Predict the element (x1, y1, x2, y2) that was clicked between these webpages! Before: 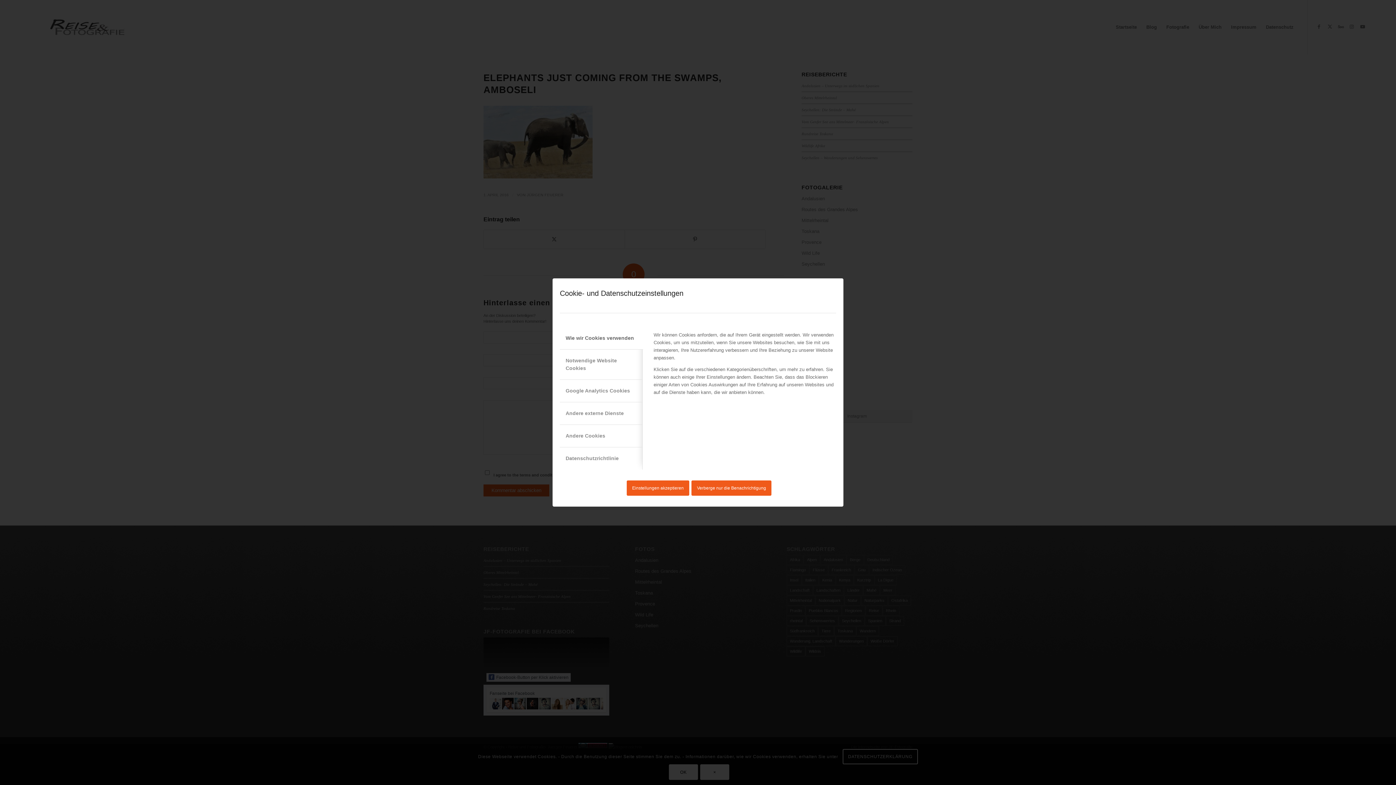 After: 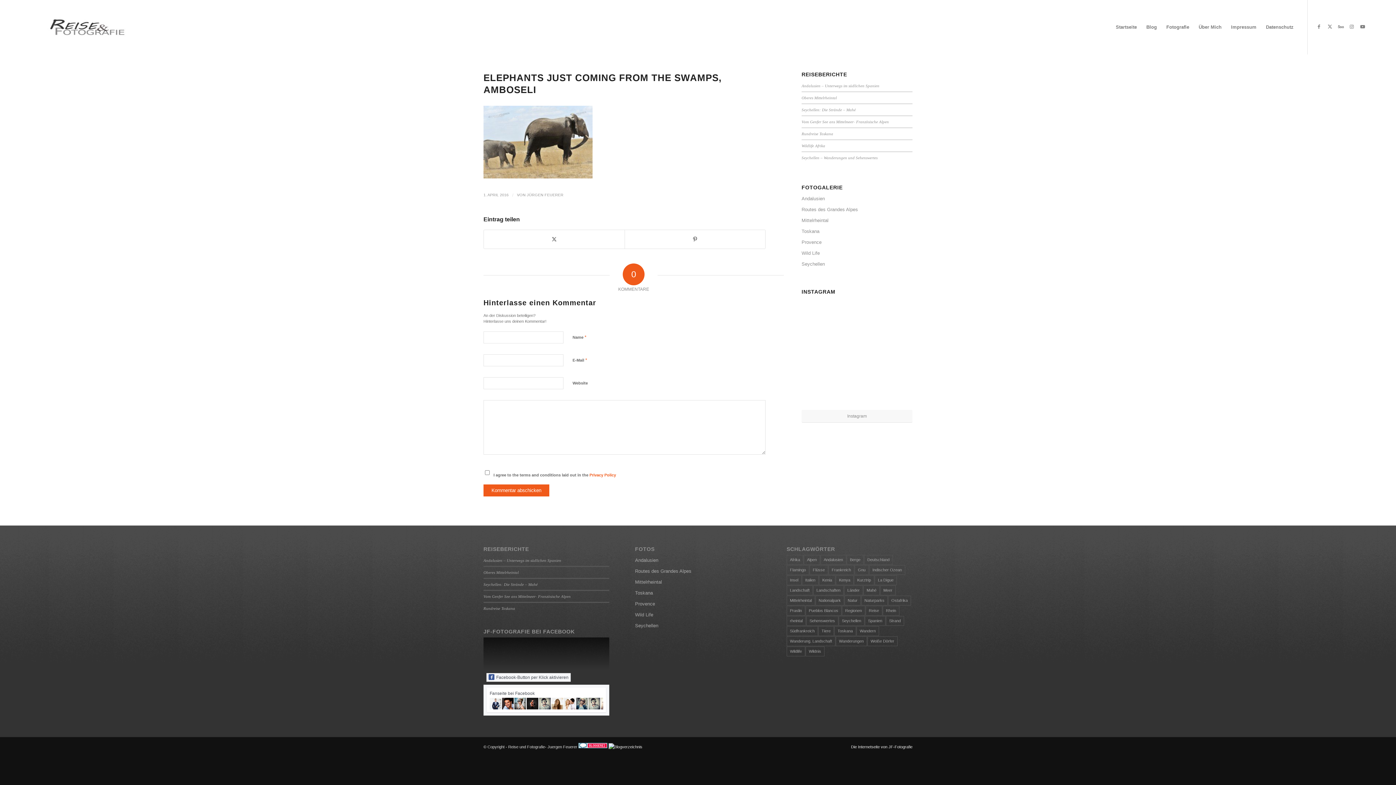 Action: bbox: (626, 480, 689, 496) label: Einstellungen akzeptieren